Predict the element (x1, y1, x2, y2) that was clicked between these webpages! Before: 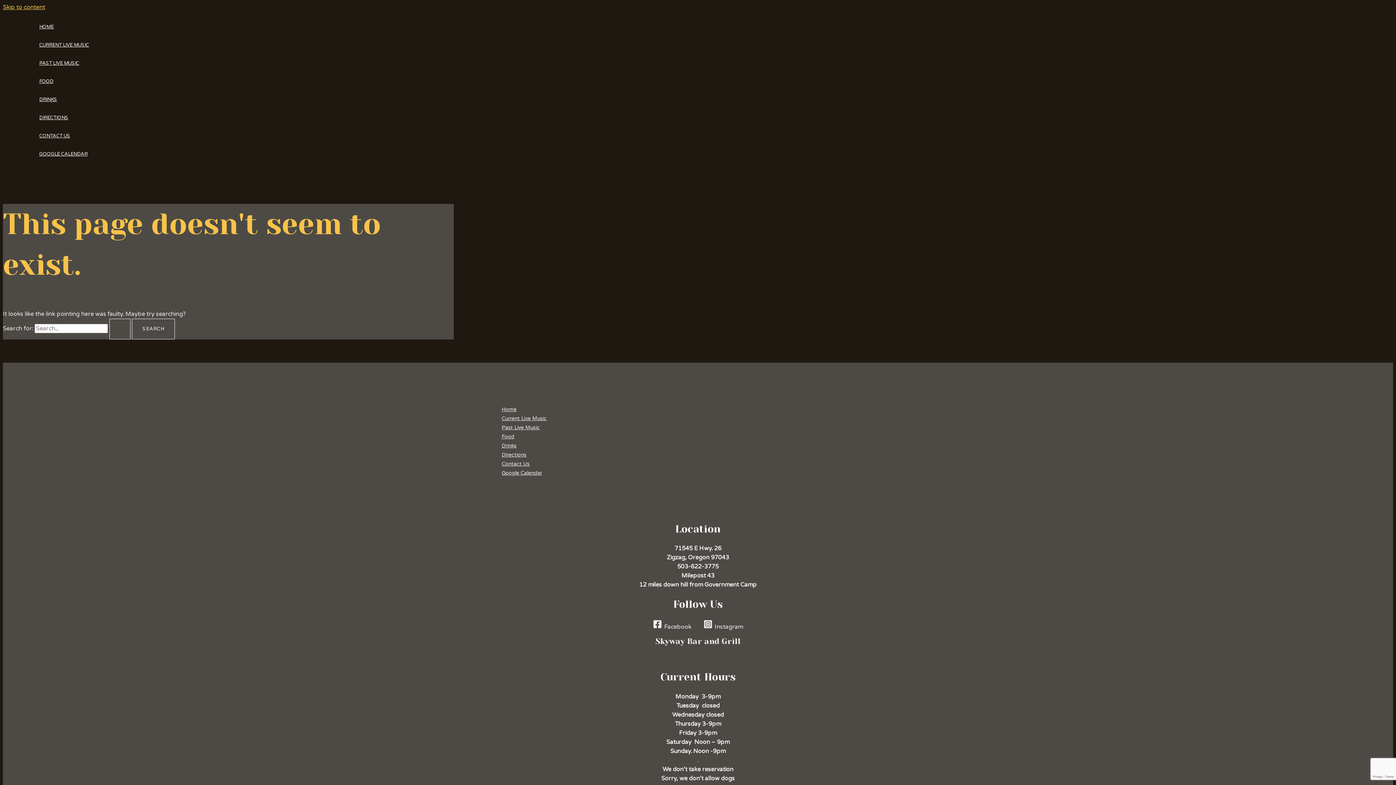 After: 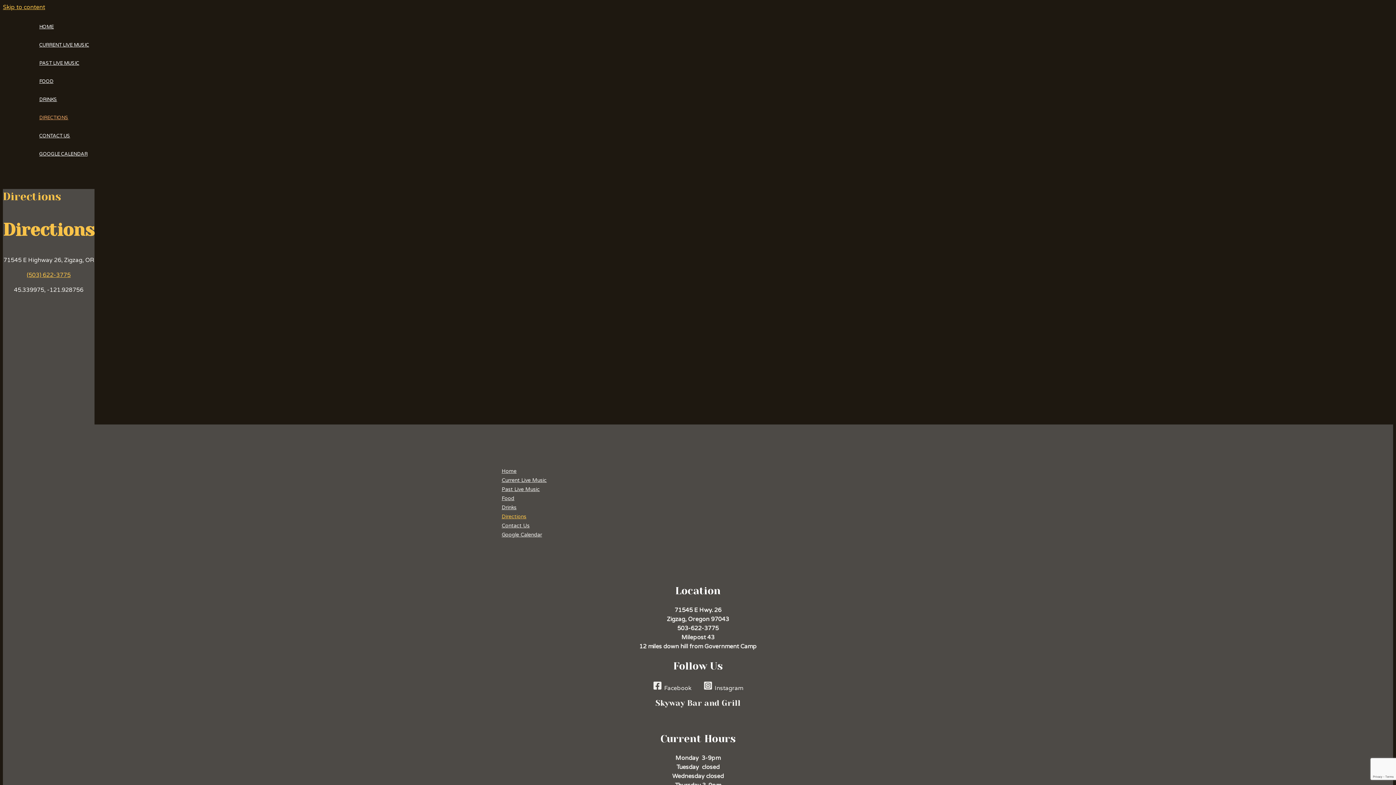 Action: bbox: (30, 108, 98, 126) label: DIRECTIONS